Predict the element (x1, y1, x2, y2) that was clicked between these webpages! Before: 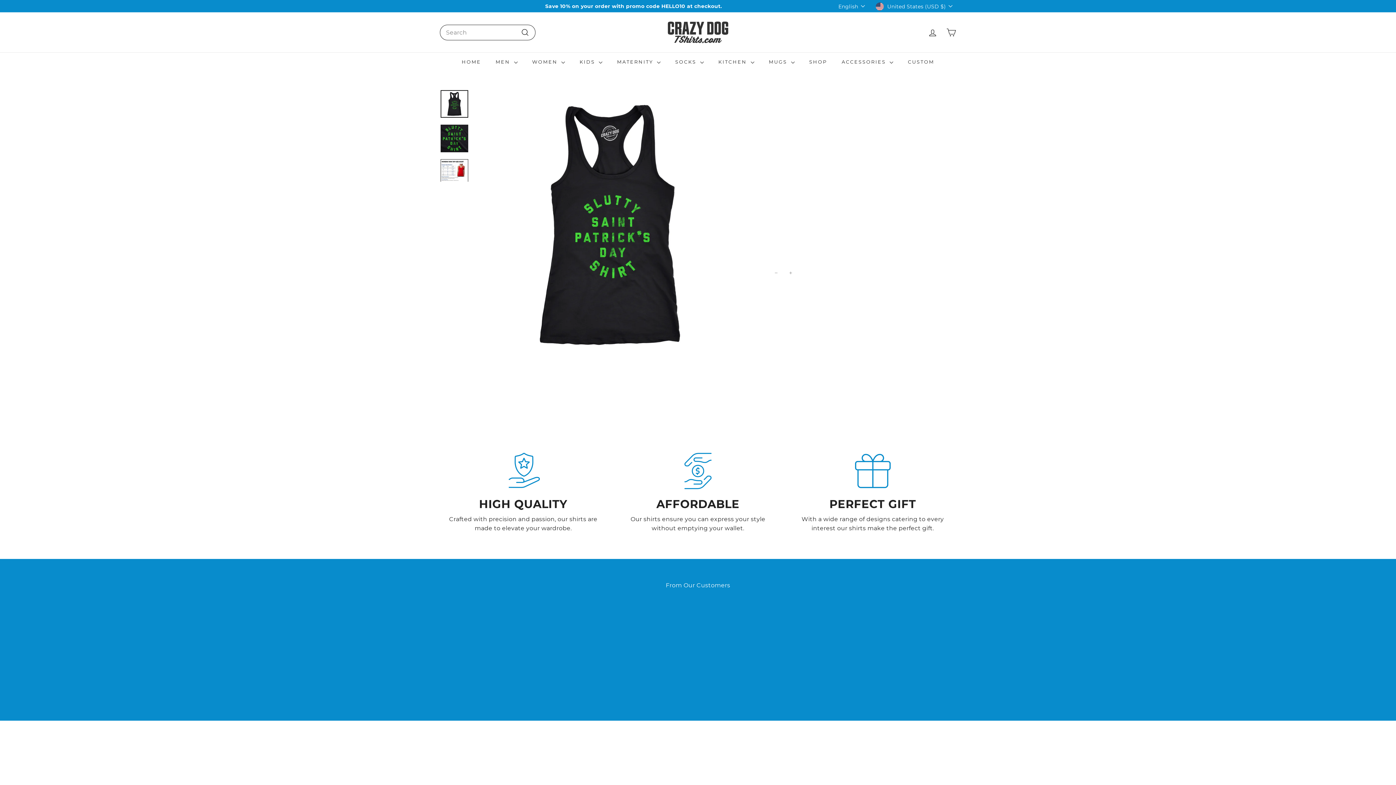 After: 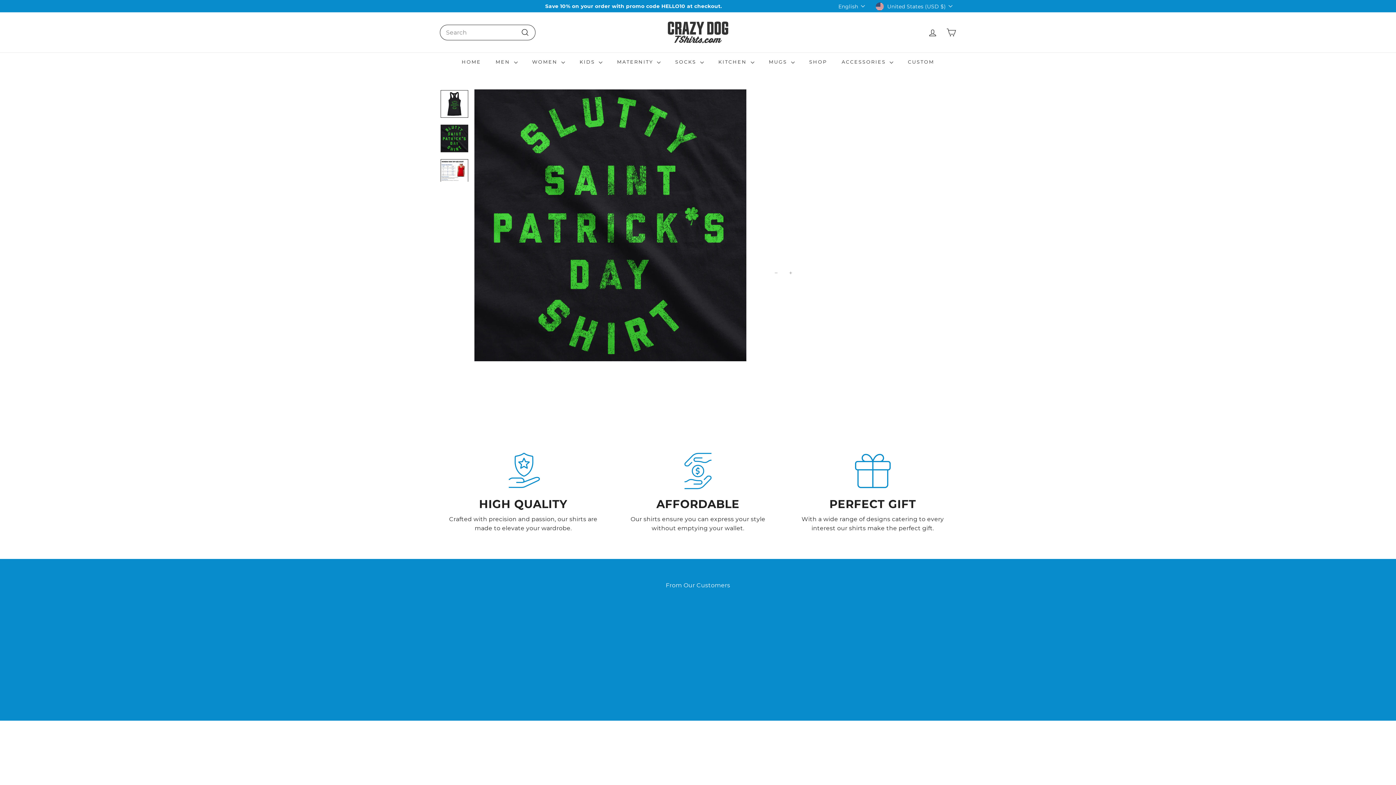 Action: bbox: (440, 124, 468, 152)